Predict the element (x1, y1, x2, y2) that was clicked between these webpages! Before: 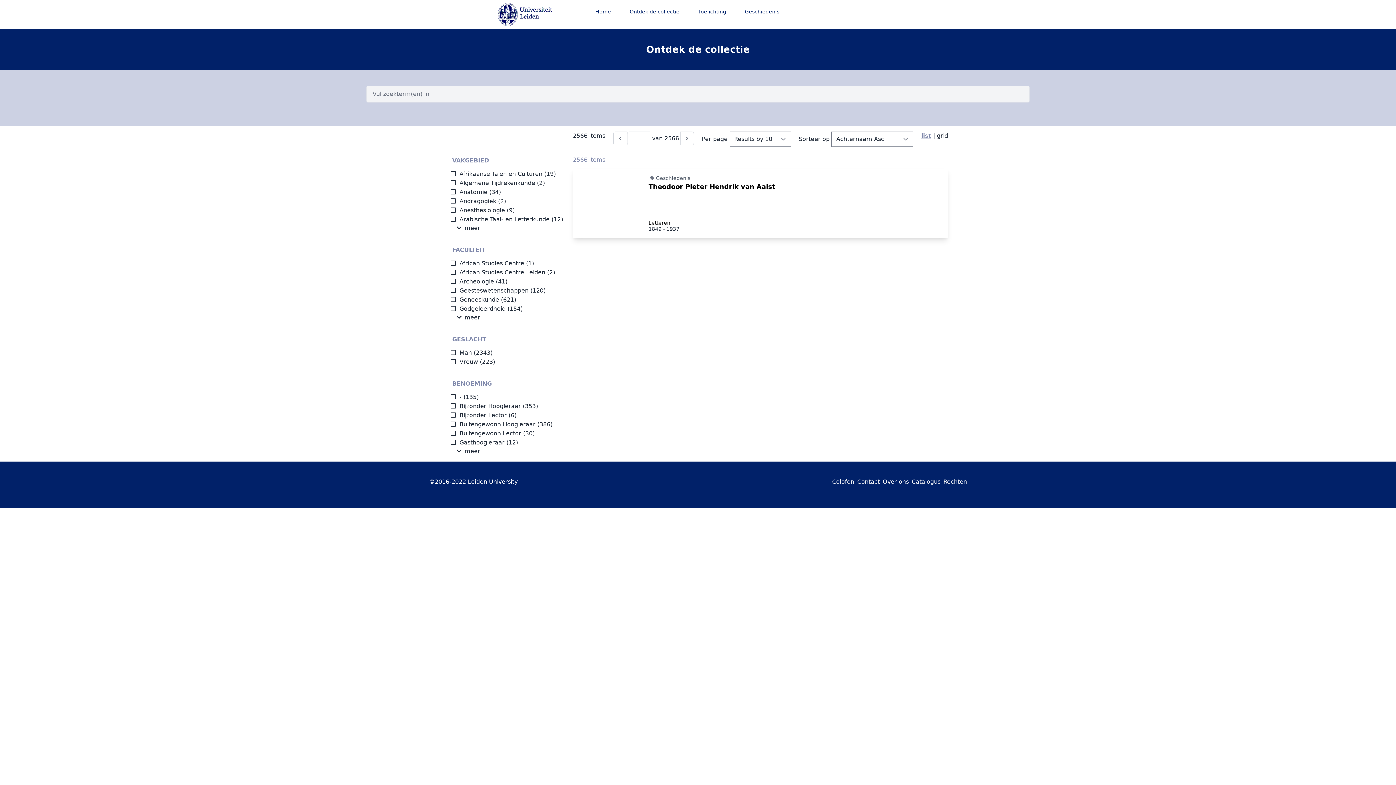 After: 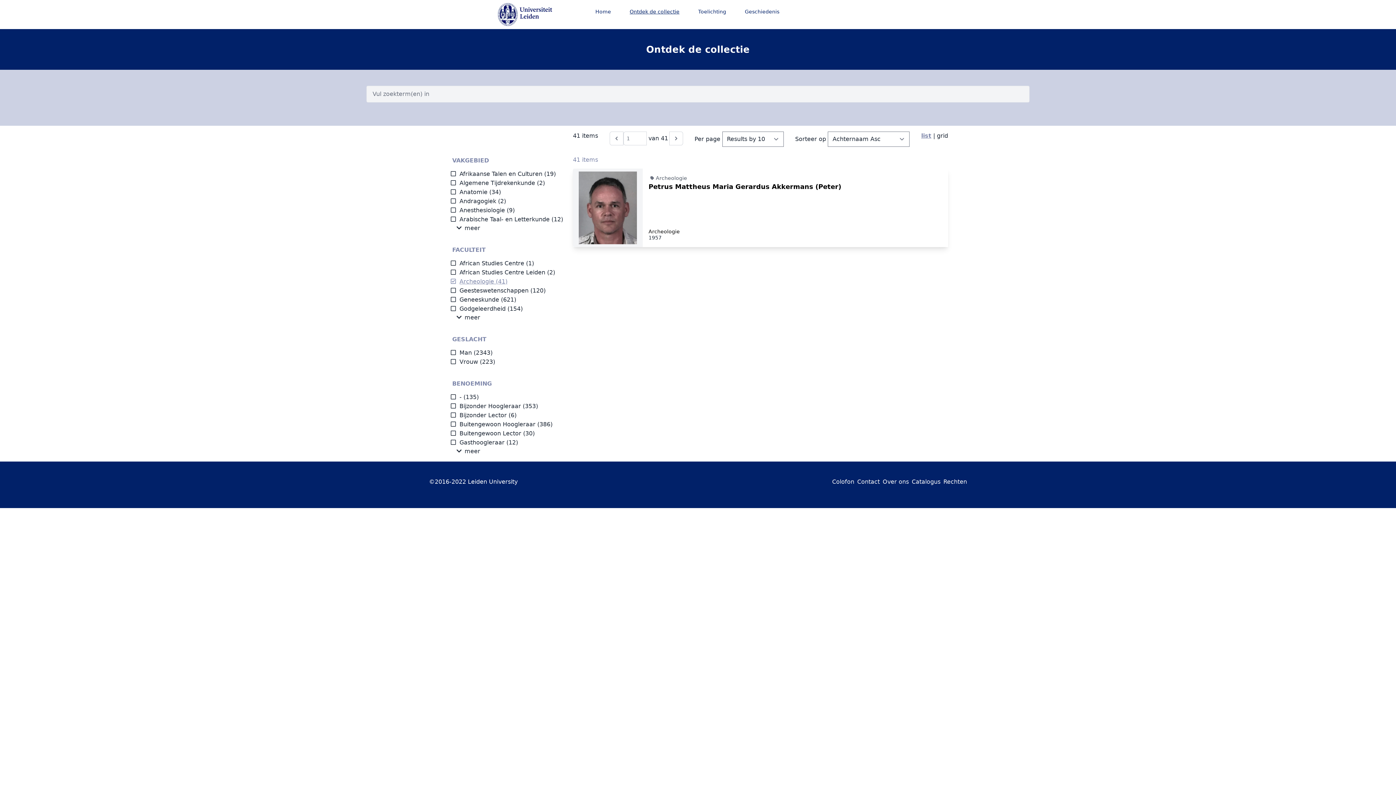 Action: label: Archeologie bbox: (450, 278, 494, 285)